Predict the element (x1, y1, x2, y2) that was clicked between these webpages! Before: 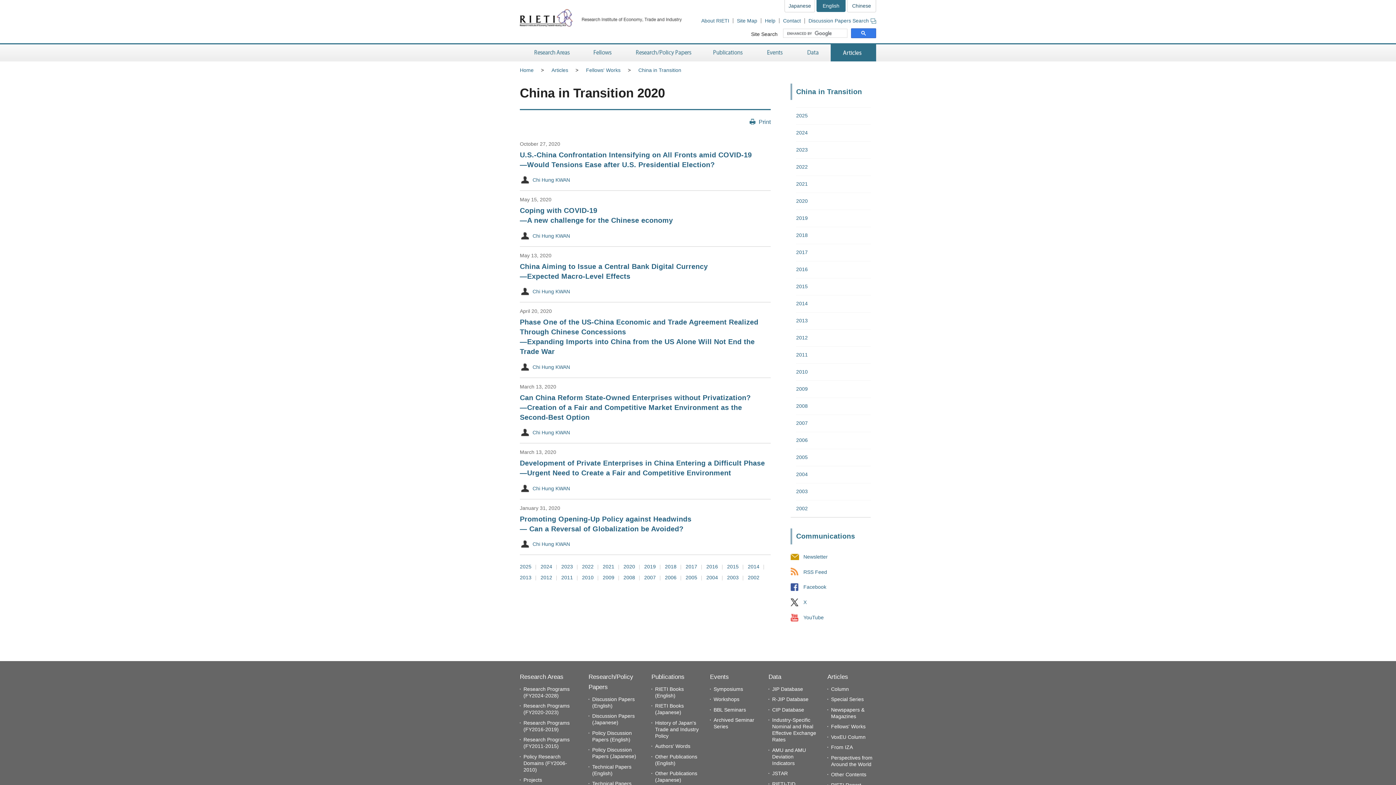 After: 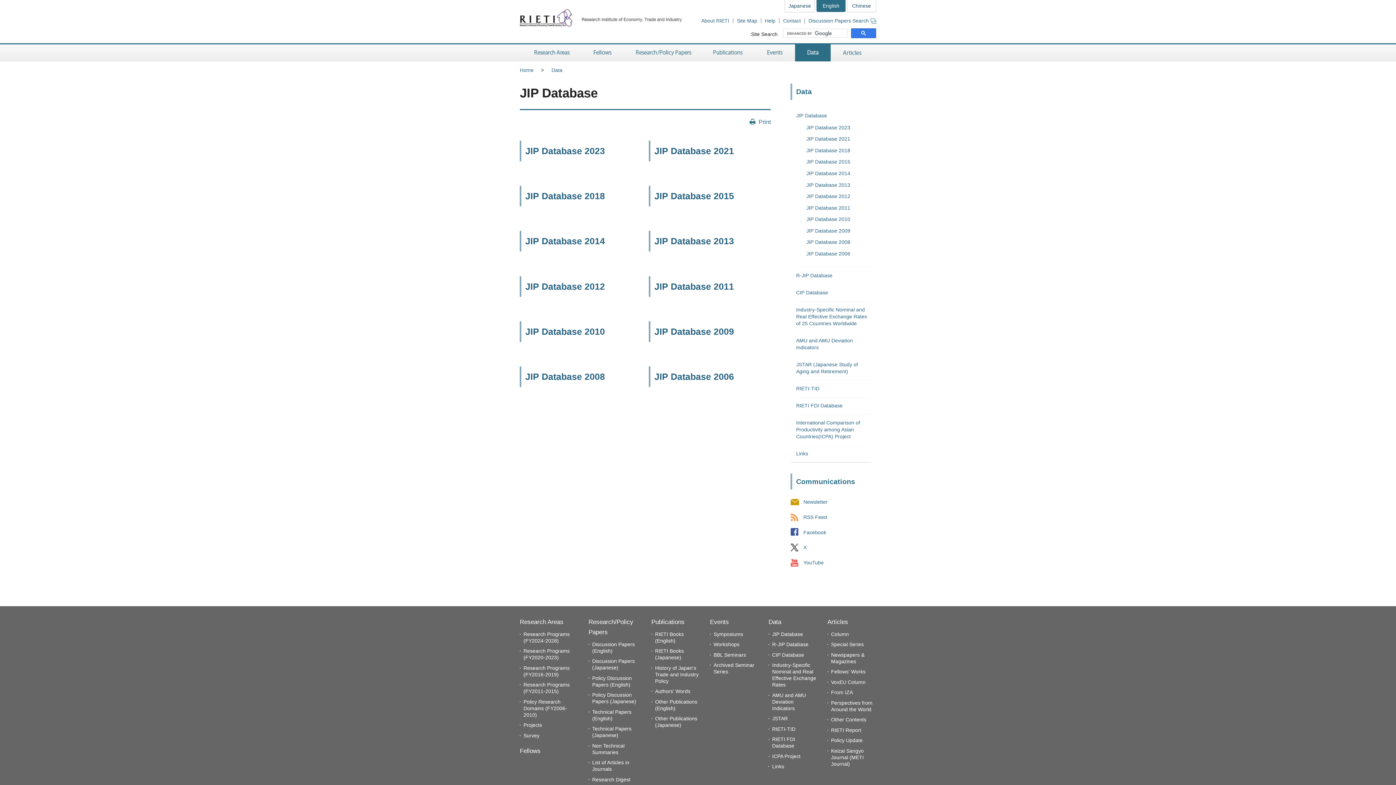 Action: label: JIP Database bbox: (772, 686, 803, 692)